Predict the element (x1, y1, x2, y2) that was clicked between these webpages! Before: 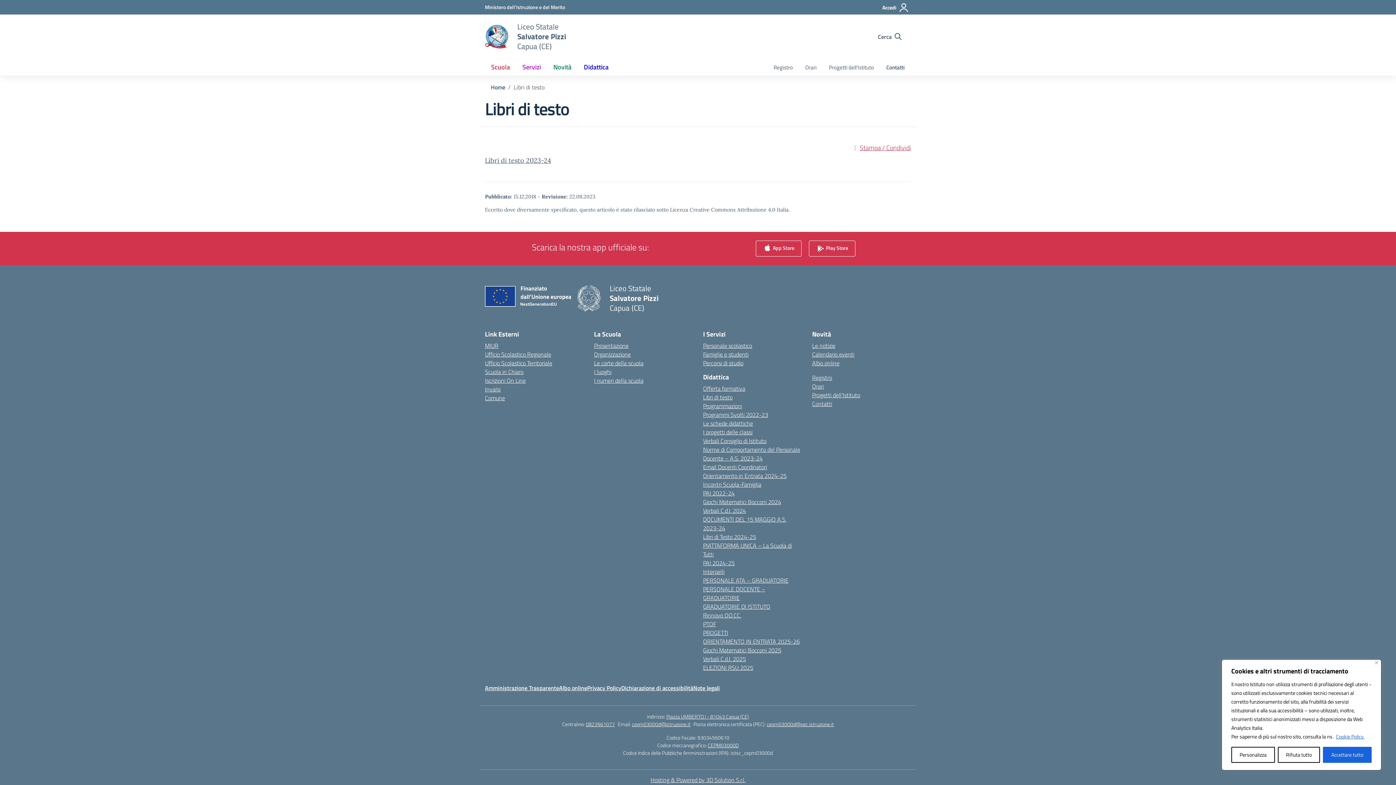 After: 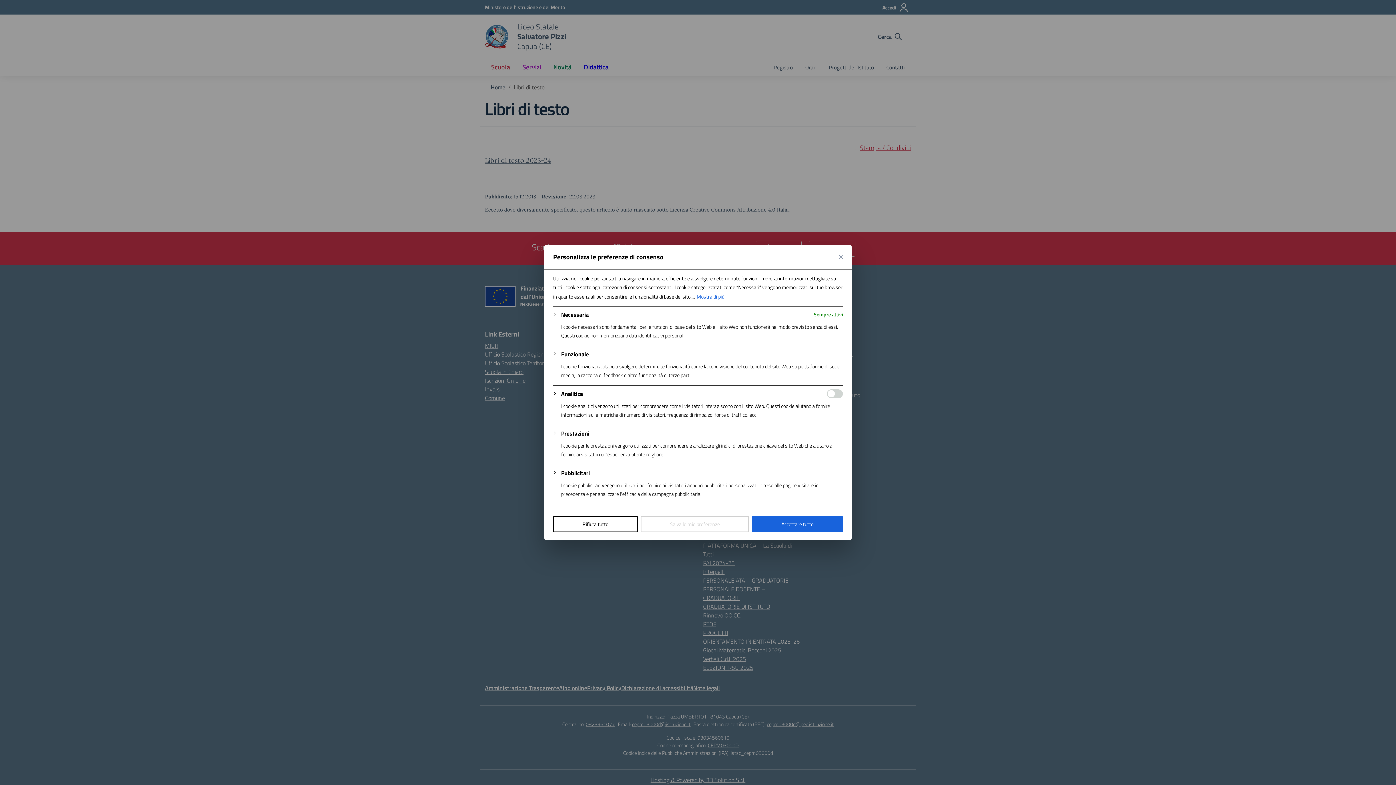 Action: bbox: (1231, 747, 1275, 763) label: Personalizza